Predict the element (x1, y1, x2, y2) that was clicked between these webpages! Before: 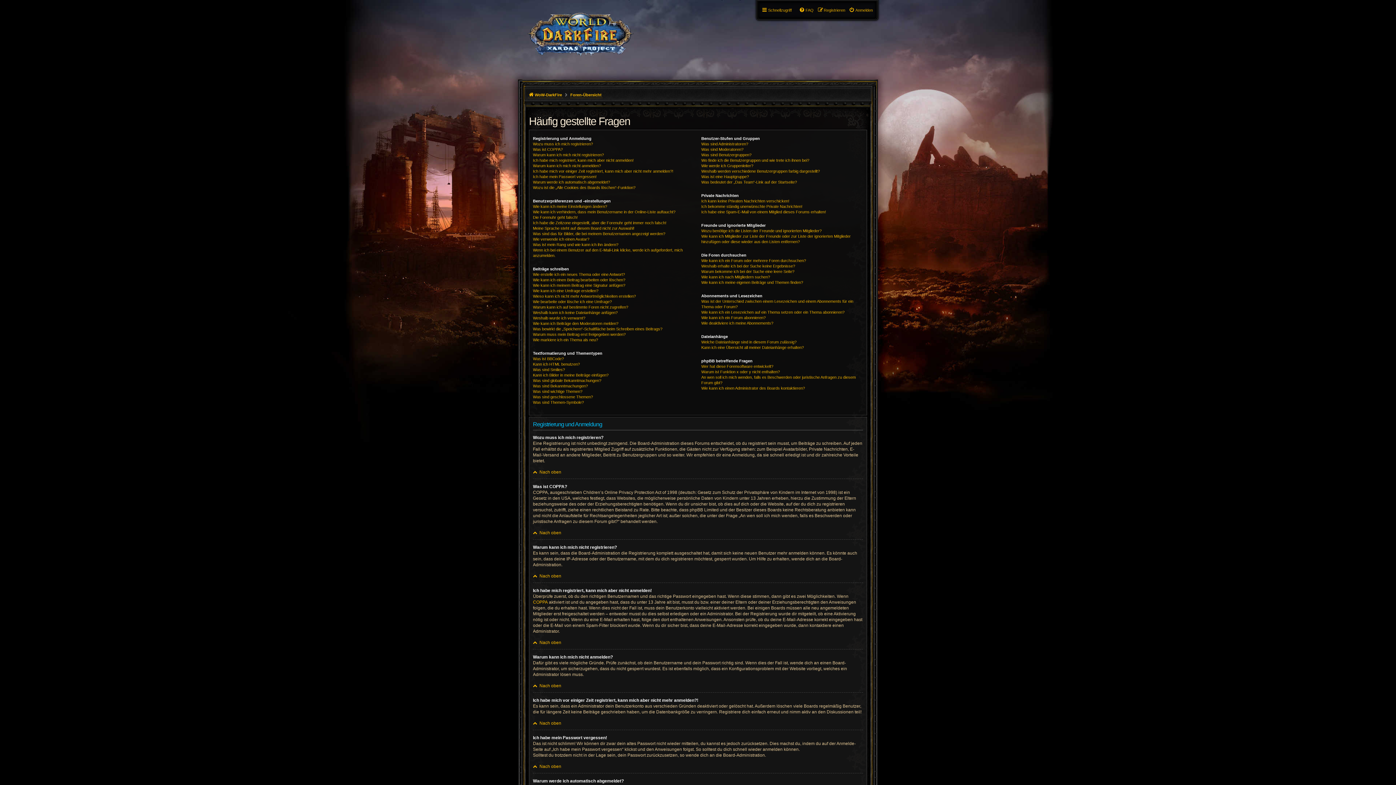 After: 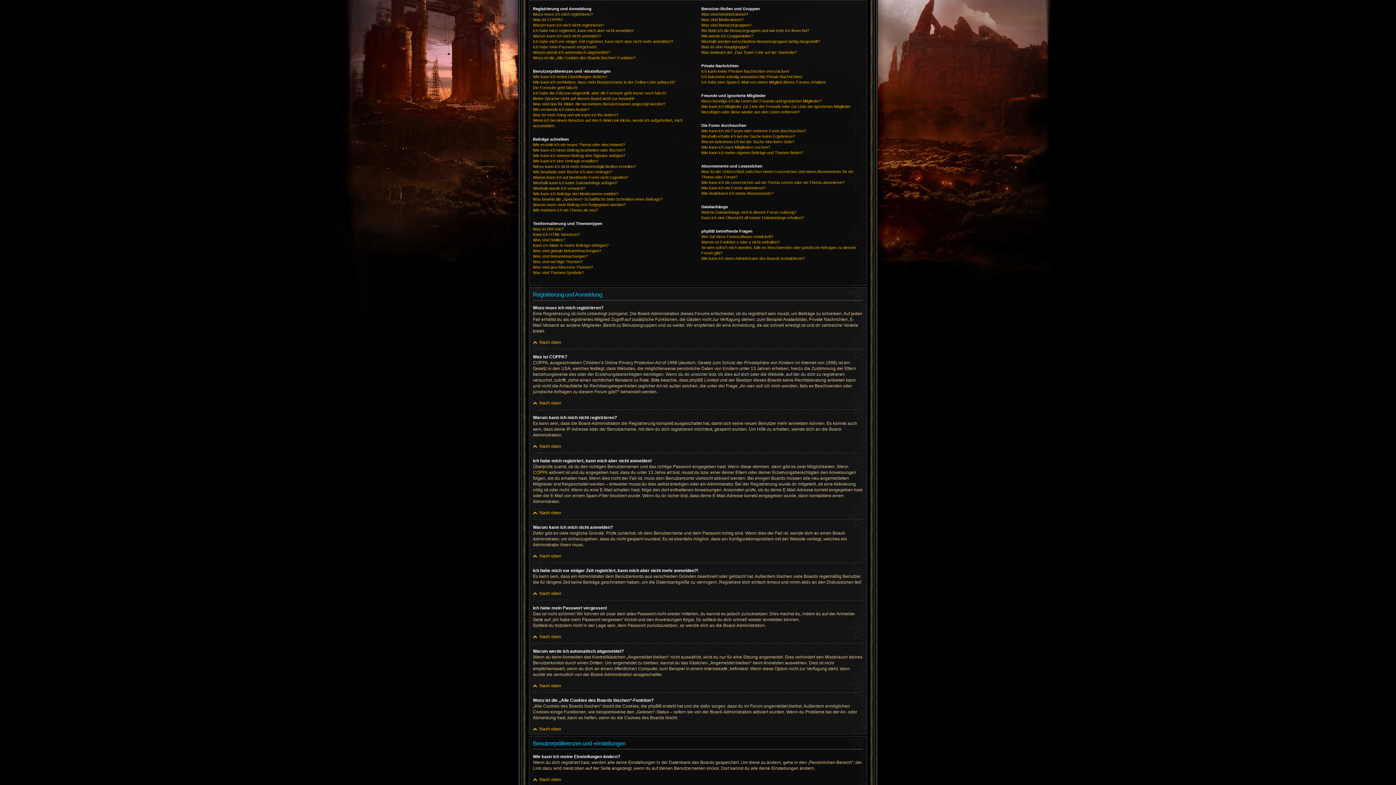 Action: label:  Nach oben bbox: (533, 764, 561, 769)